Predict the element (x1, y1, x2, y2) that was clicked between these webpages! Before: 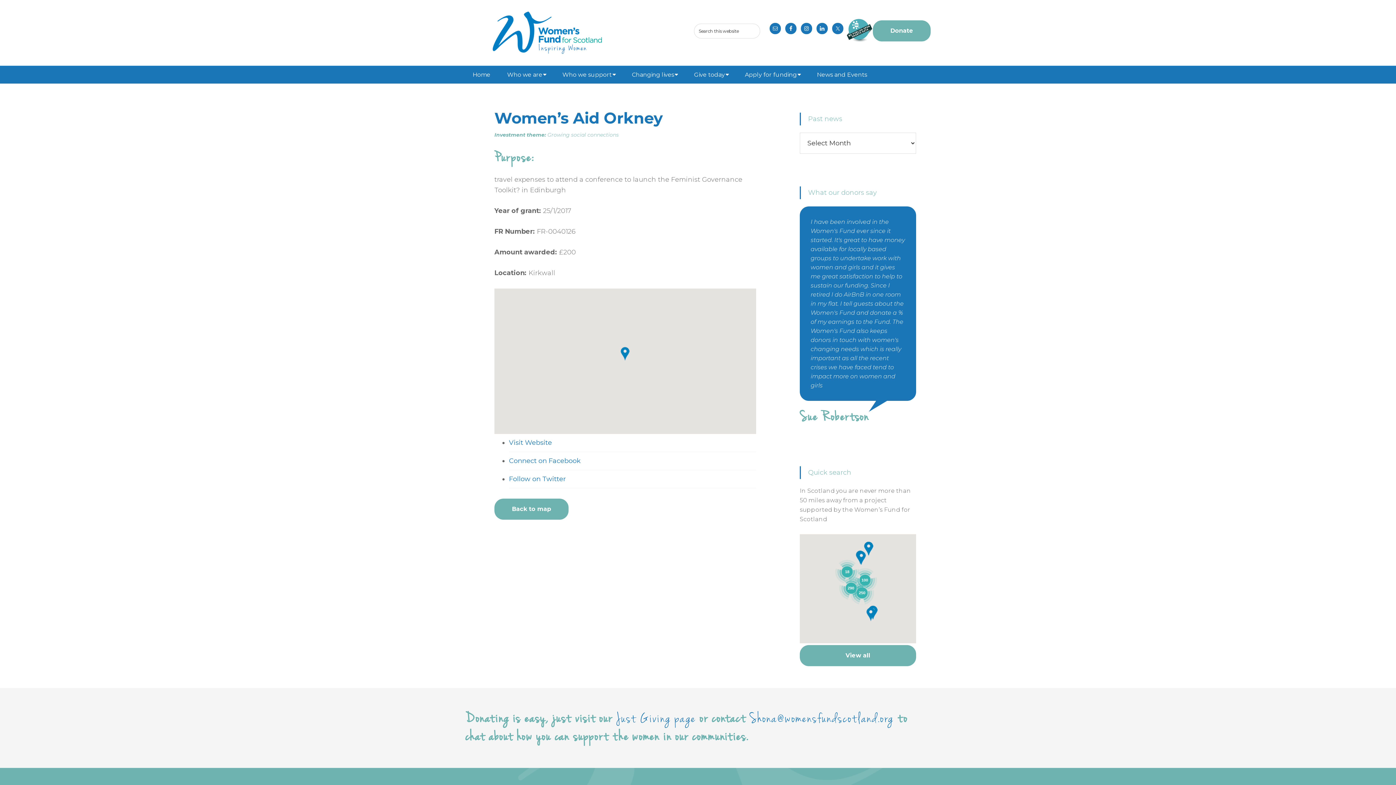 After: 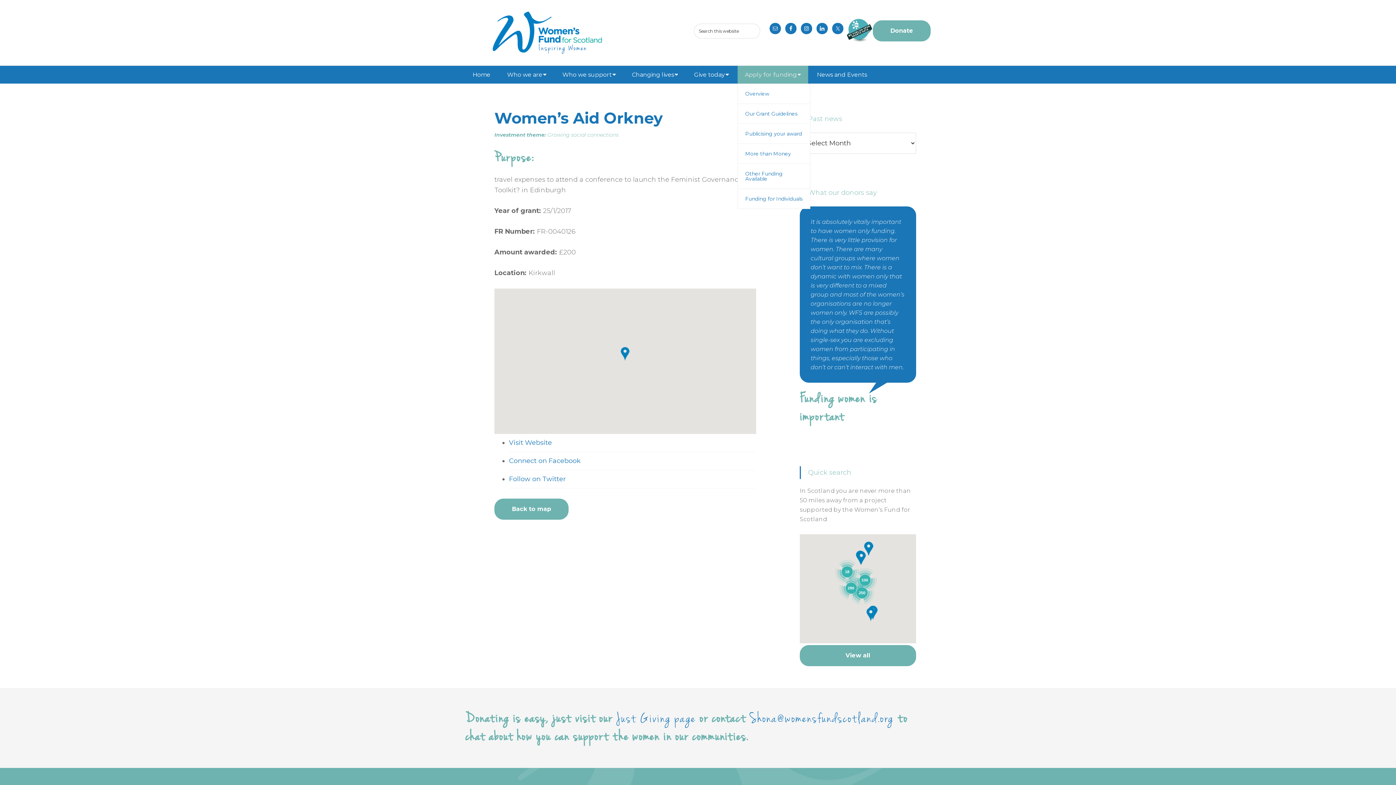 Action: bbox: (737, 65, 808, 83) label: Apply for funding